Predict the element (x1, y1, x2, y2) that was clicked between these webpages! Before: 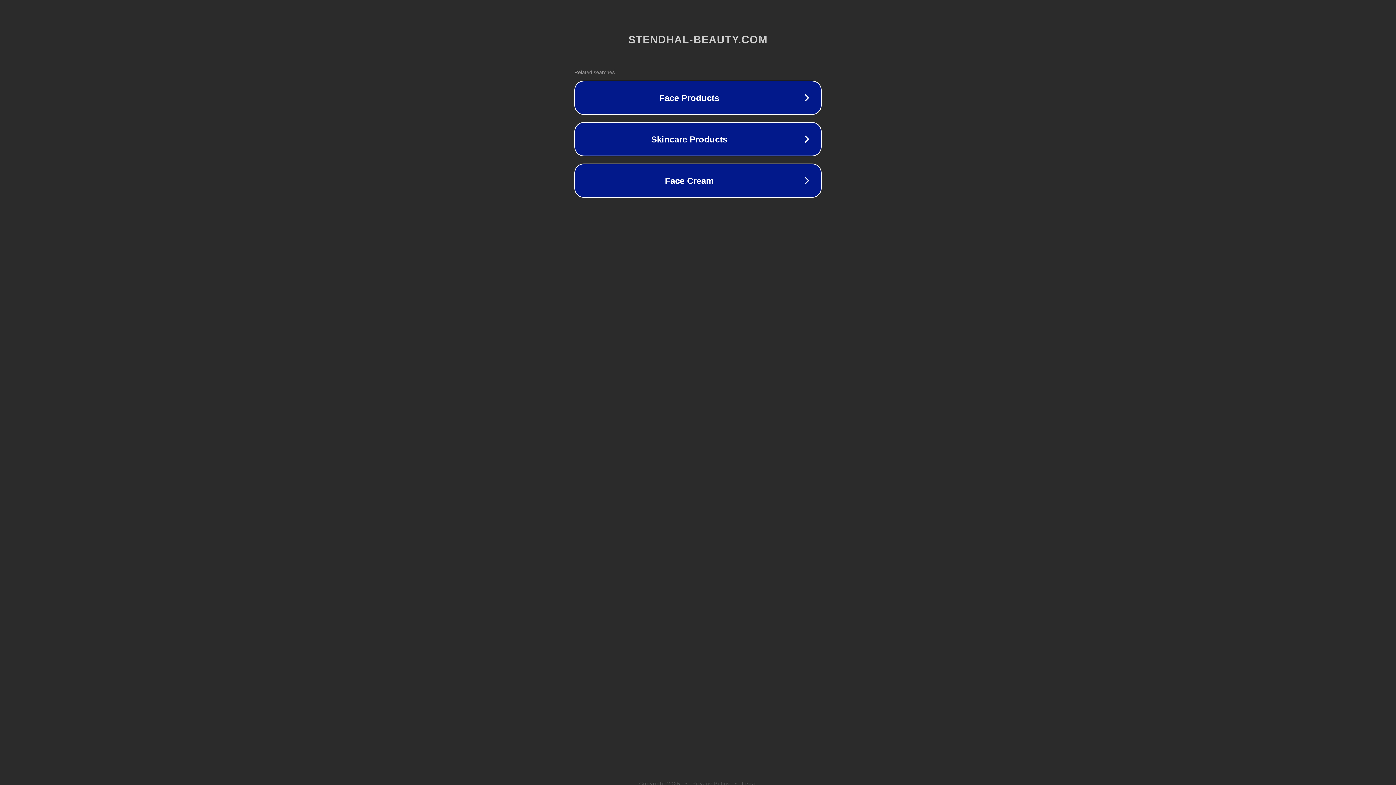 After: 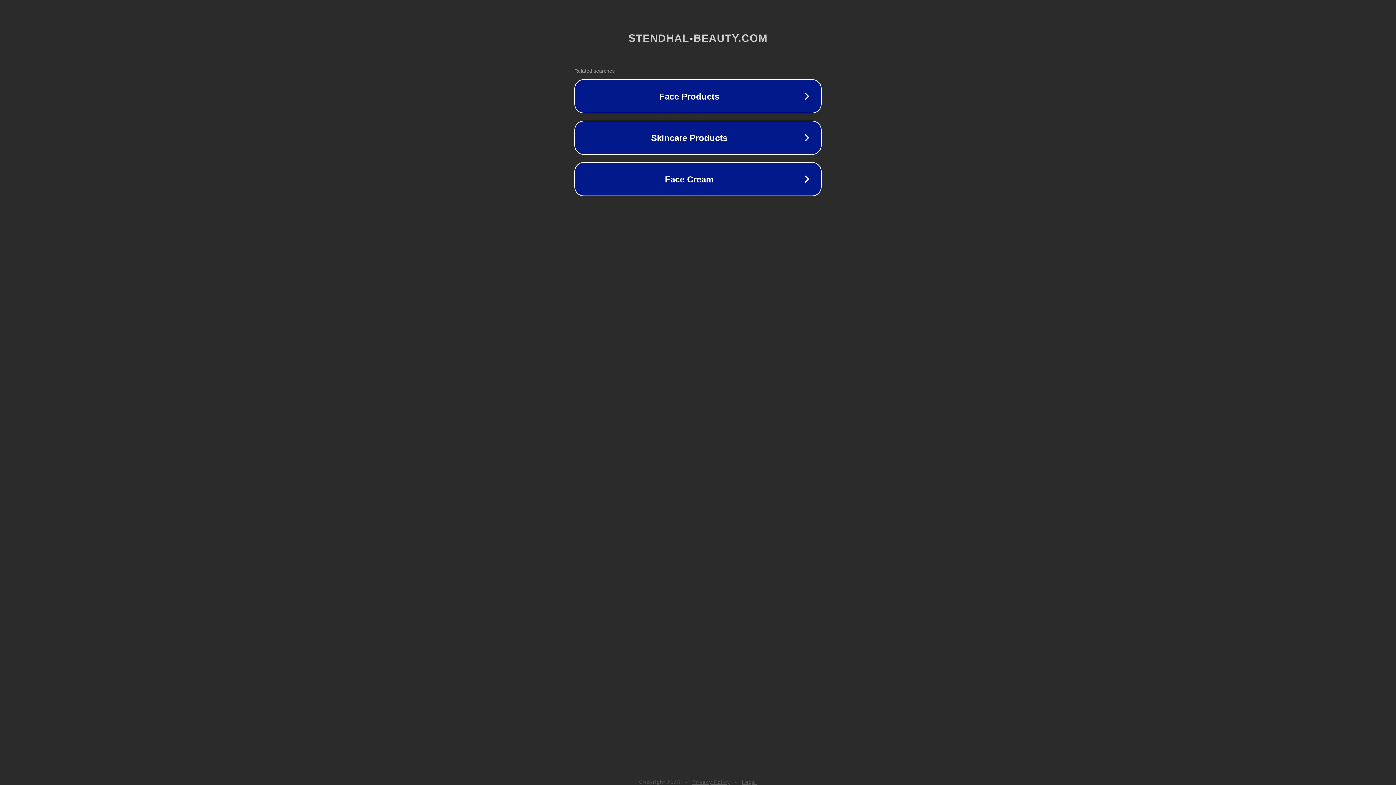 Action: label: Privacy Policy bbox: (692, 781, 730, 786)